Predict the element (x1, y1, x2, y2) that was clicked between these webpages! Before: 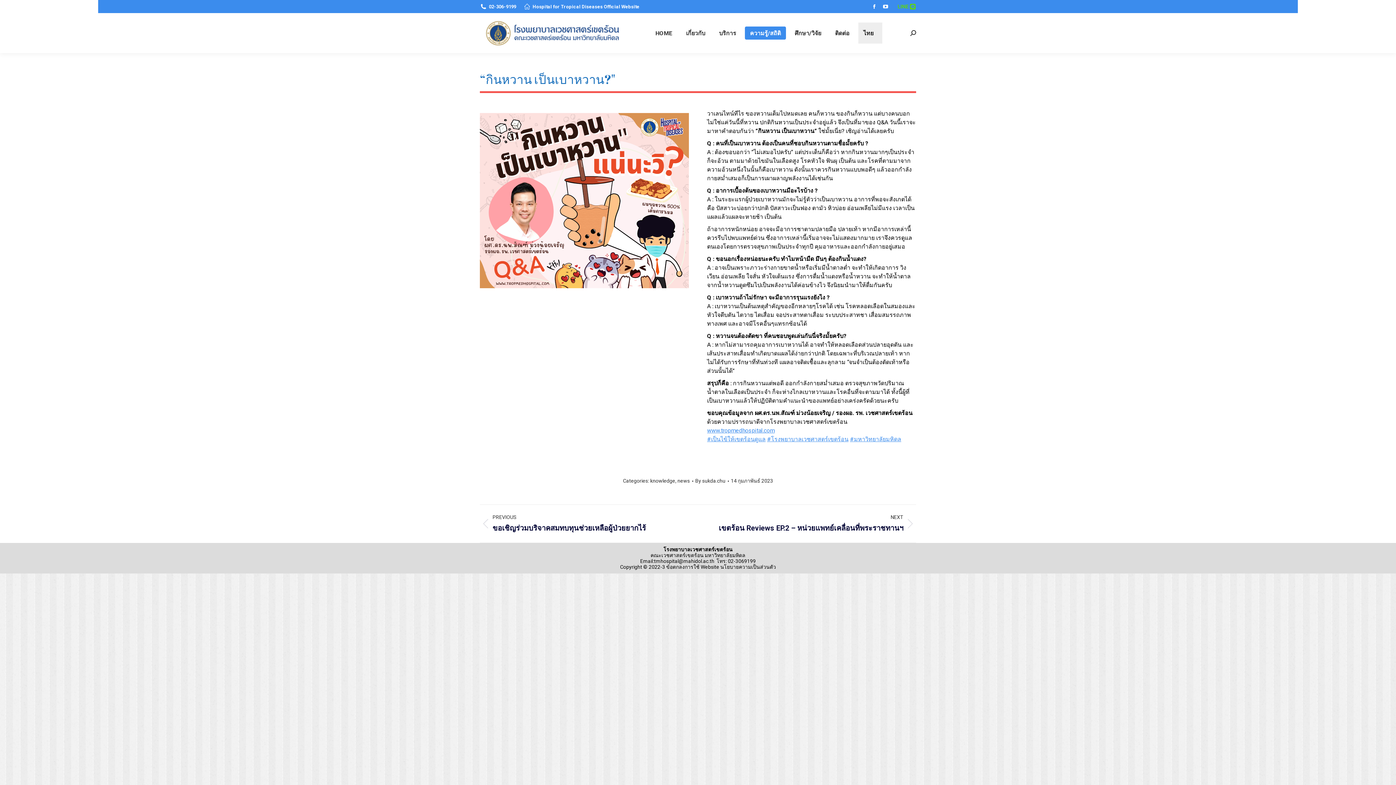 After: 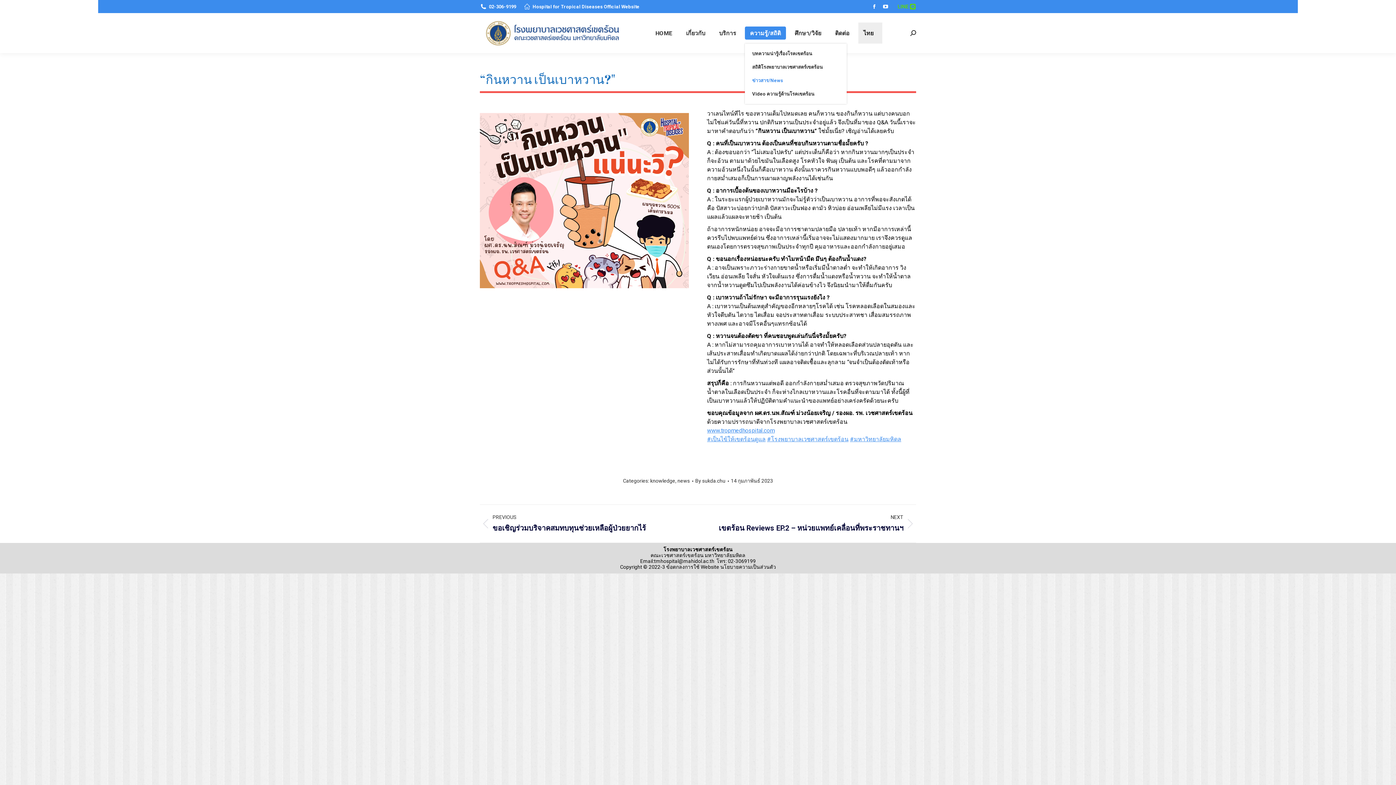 Action: bbox: (745, 26, 786, 39) label: ความรู้/สถิติ